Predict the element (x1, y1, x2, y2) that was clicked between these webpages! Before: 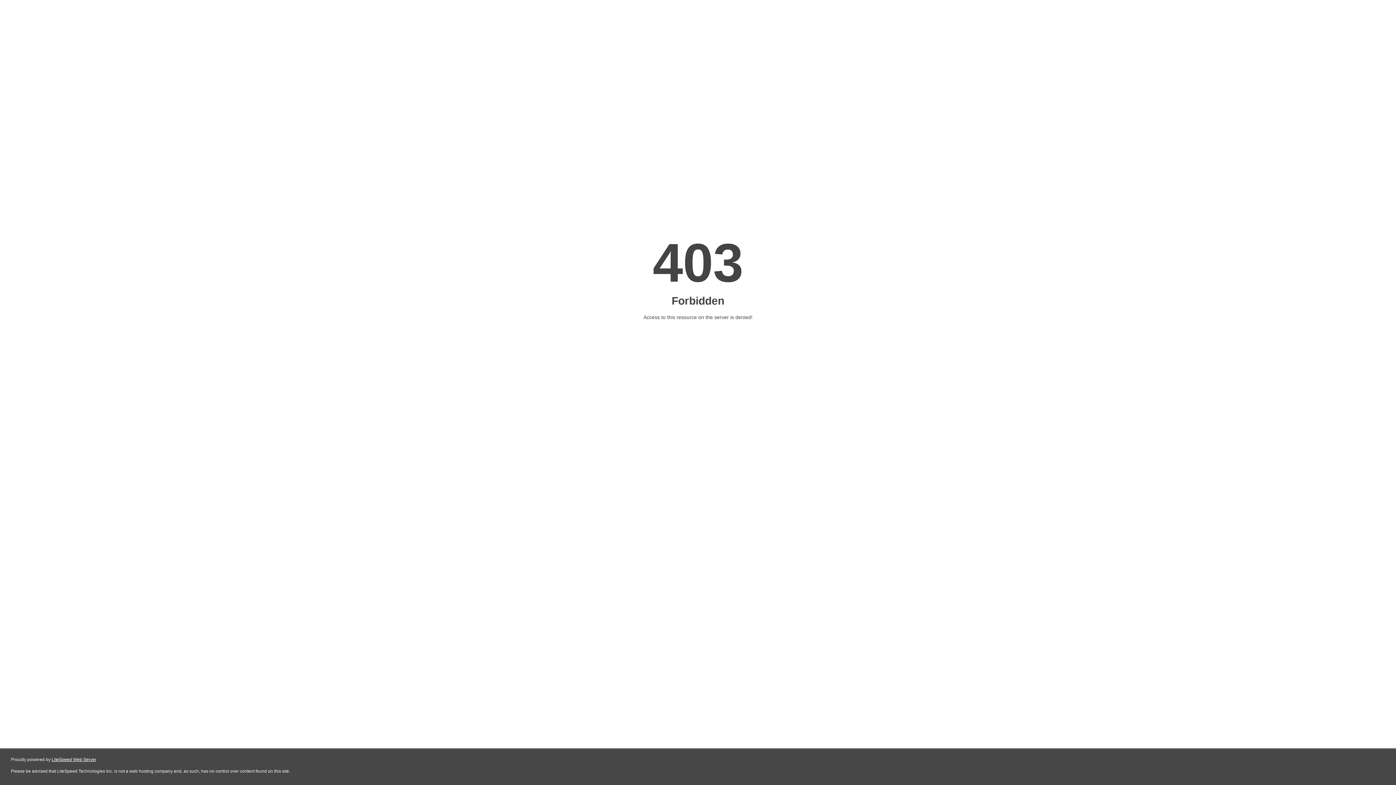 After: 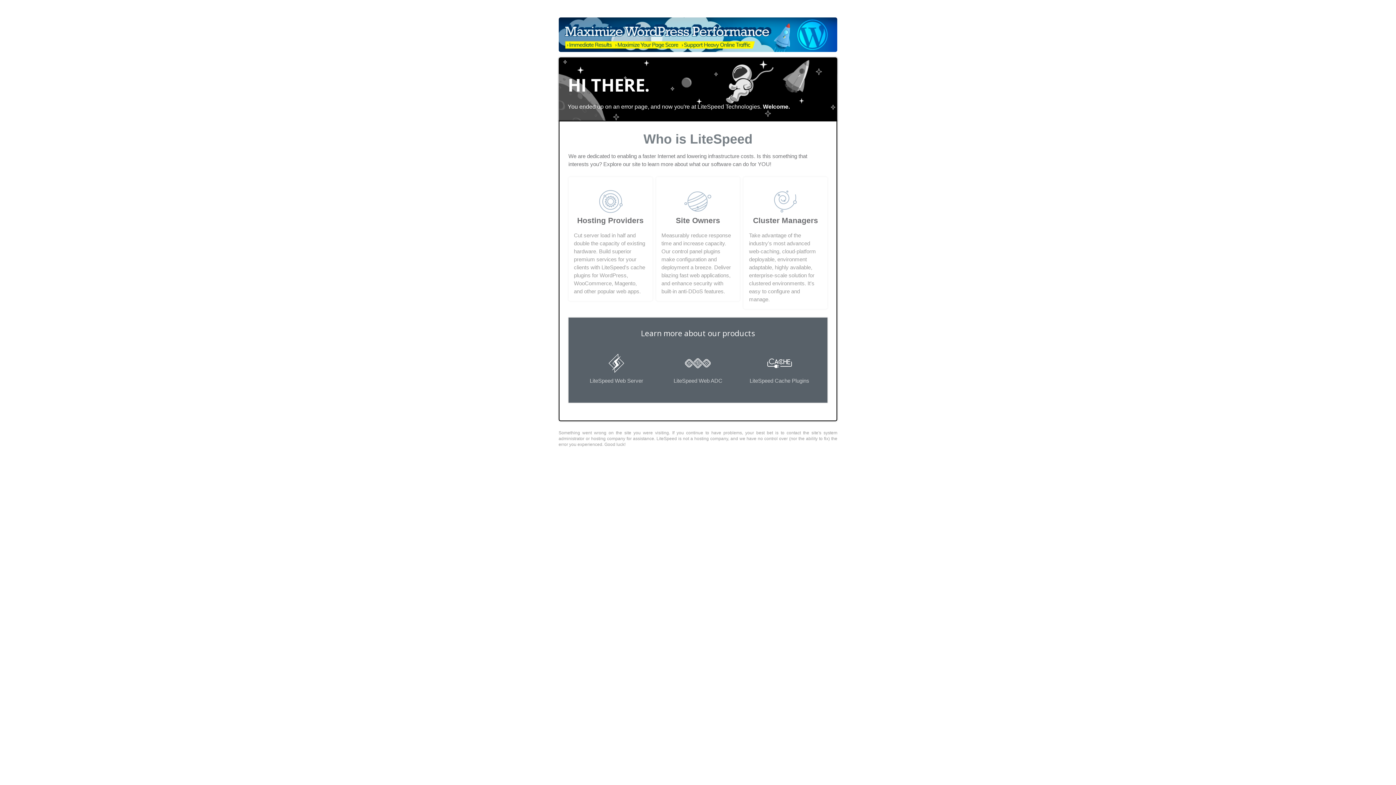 Action: bbox: (51, 757, 96, 762) label: LiteSpeed Web Server